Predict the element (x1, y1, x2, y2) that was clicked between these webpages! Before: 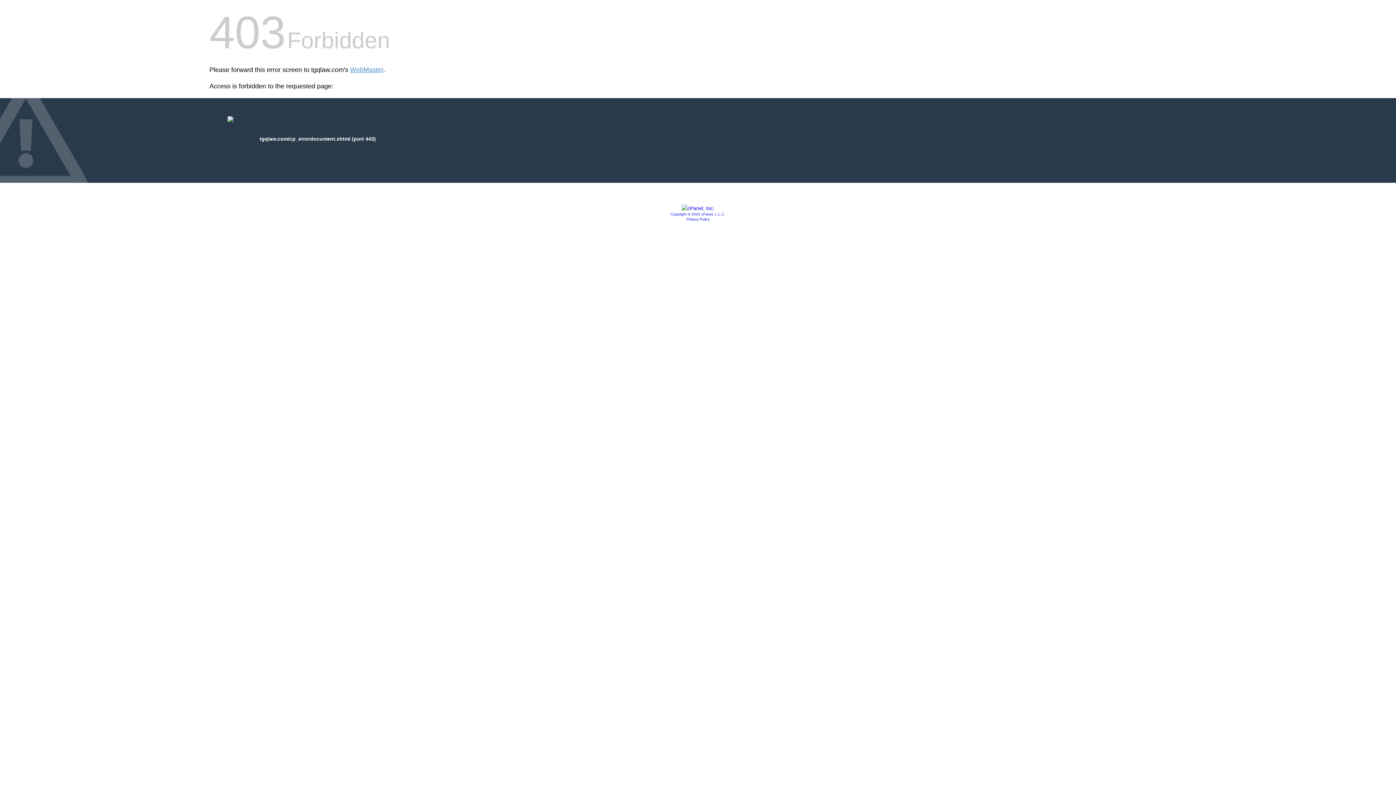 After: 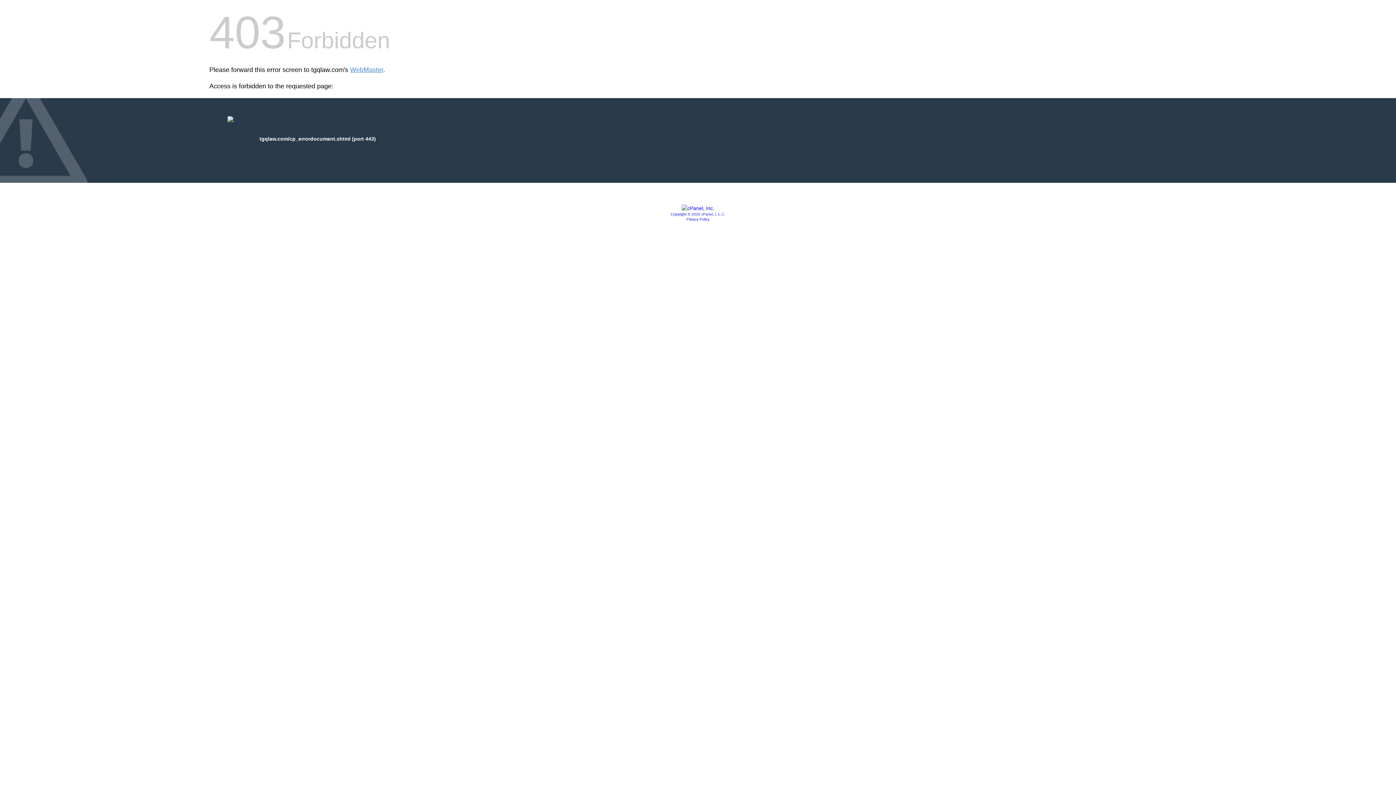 Action: bbox: (670, 212, 725, 216) label: Copyright © 2020 cPanel, L.L.C.